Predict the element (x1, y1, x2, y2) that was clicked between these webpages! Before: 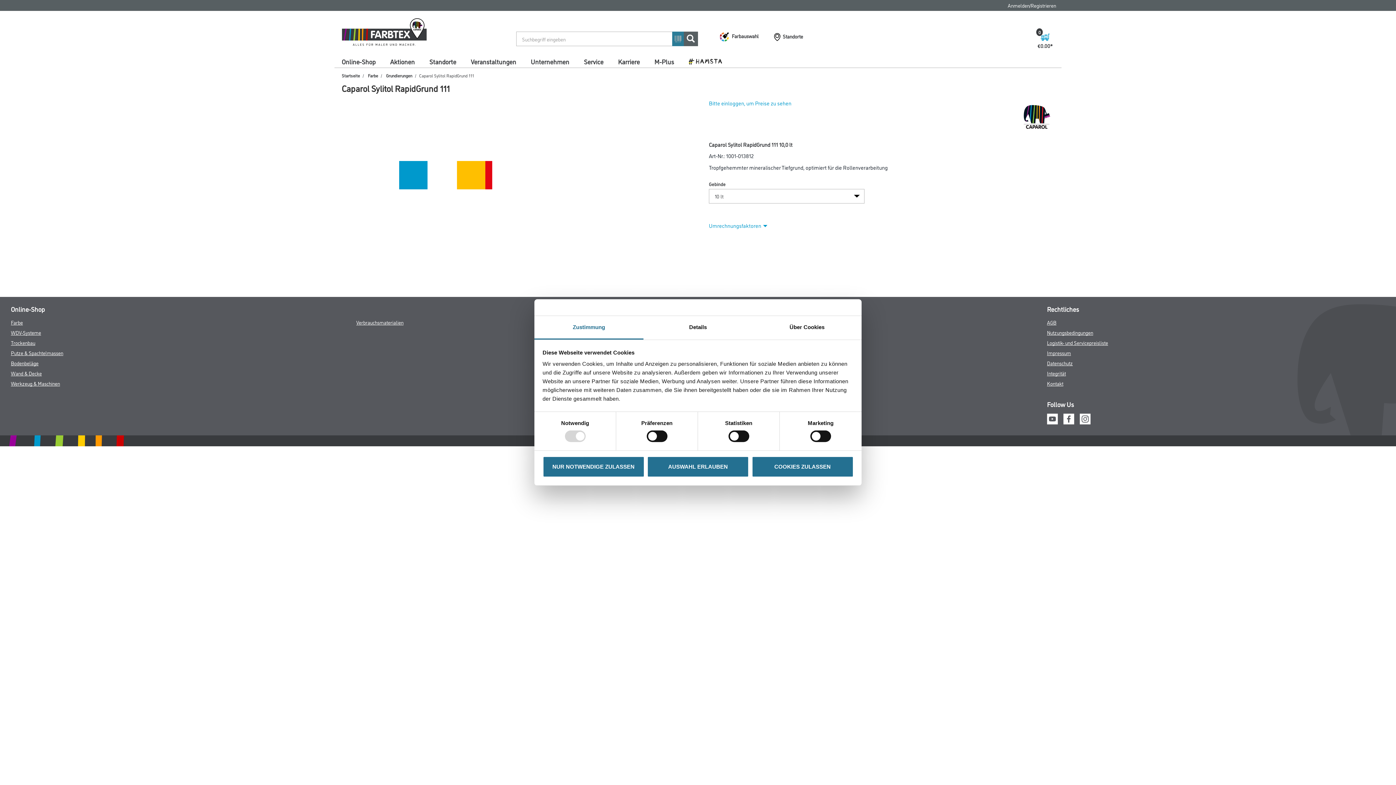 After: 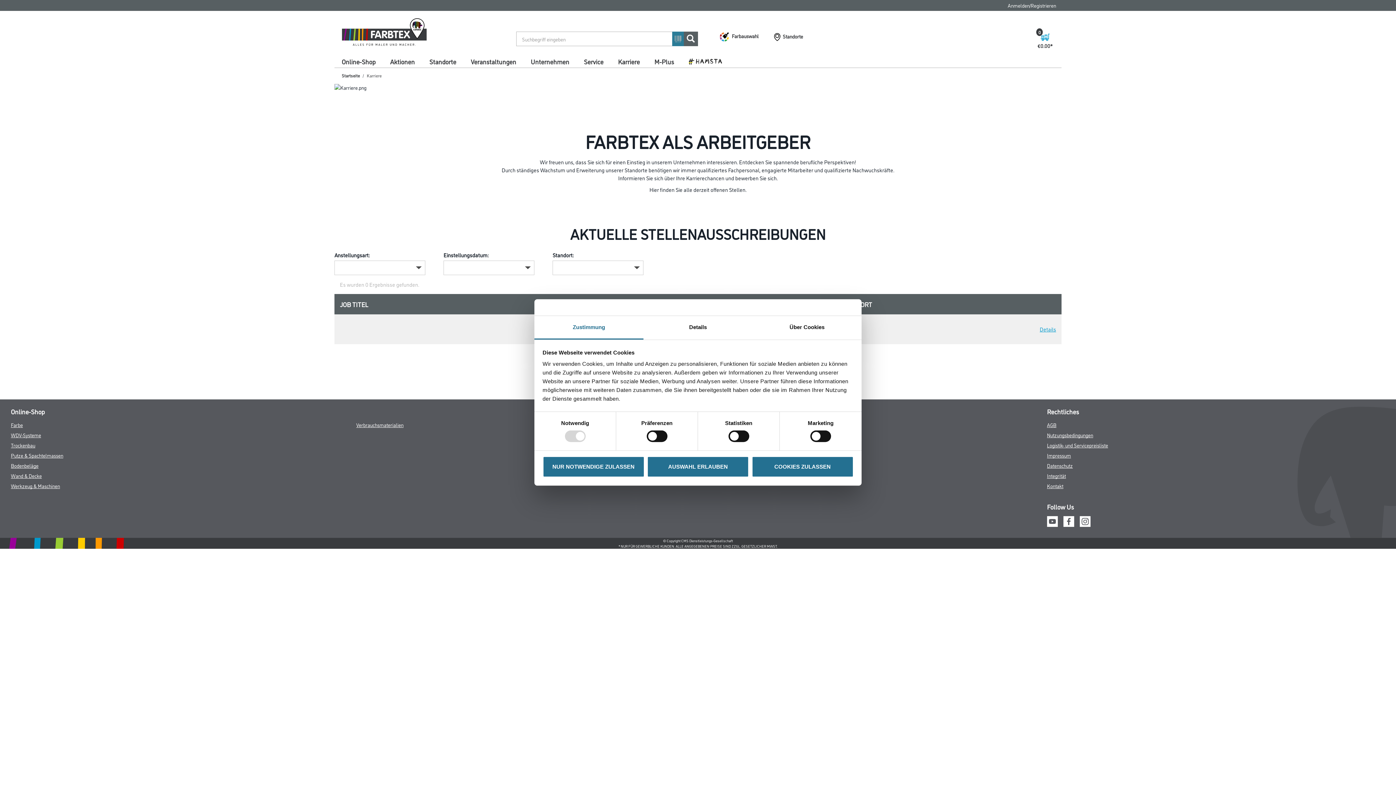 Action: label: Karriere bbox: (614, 55, 643, 67)